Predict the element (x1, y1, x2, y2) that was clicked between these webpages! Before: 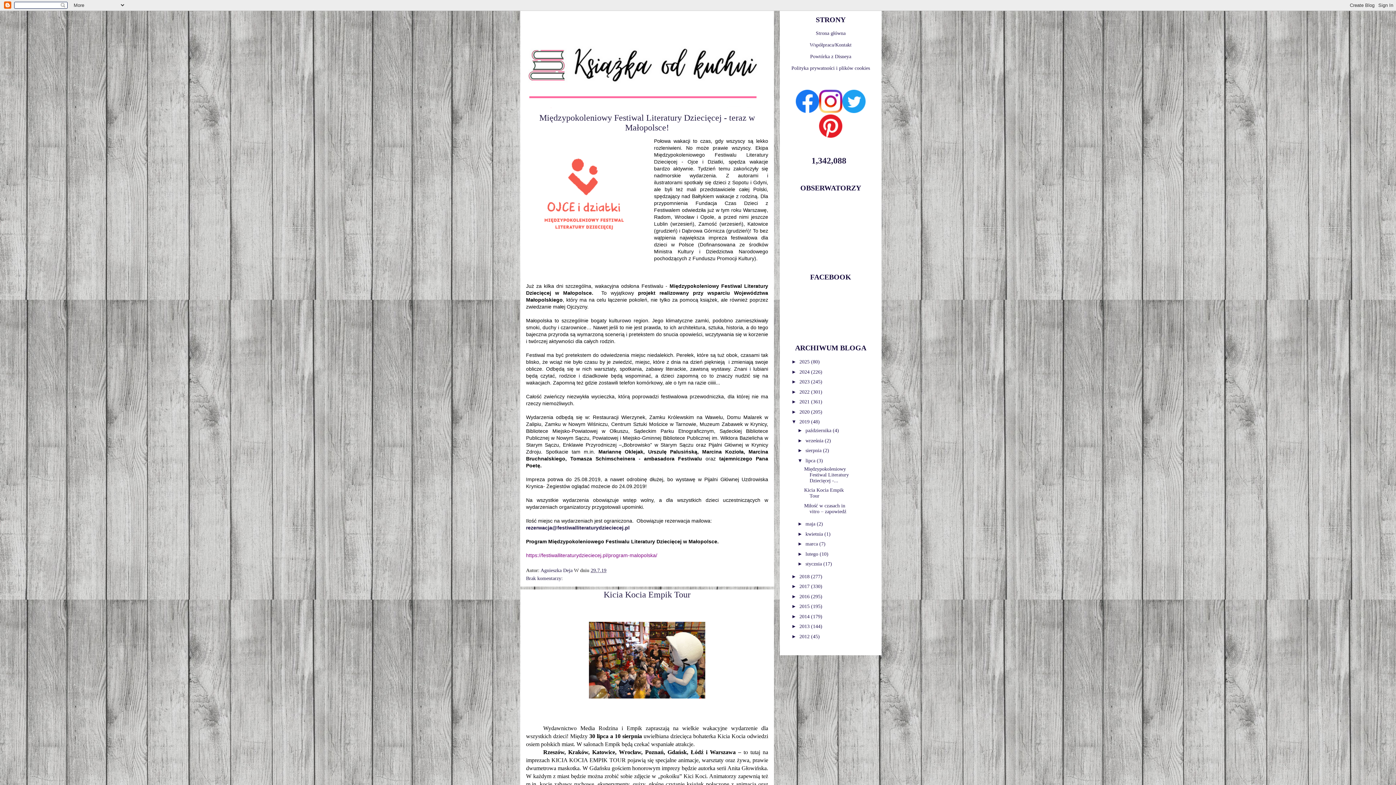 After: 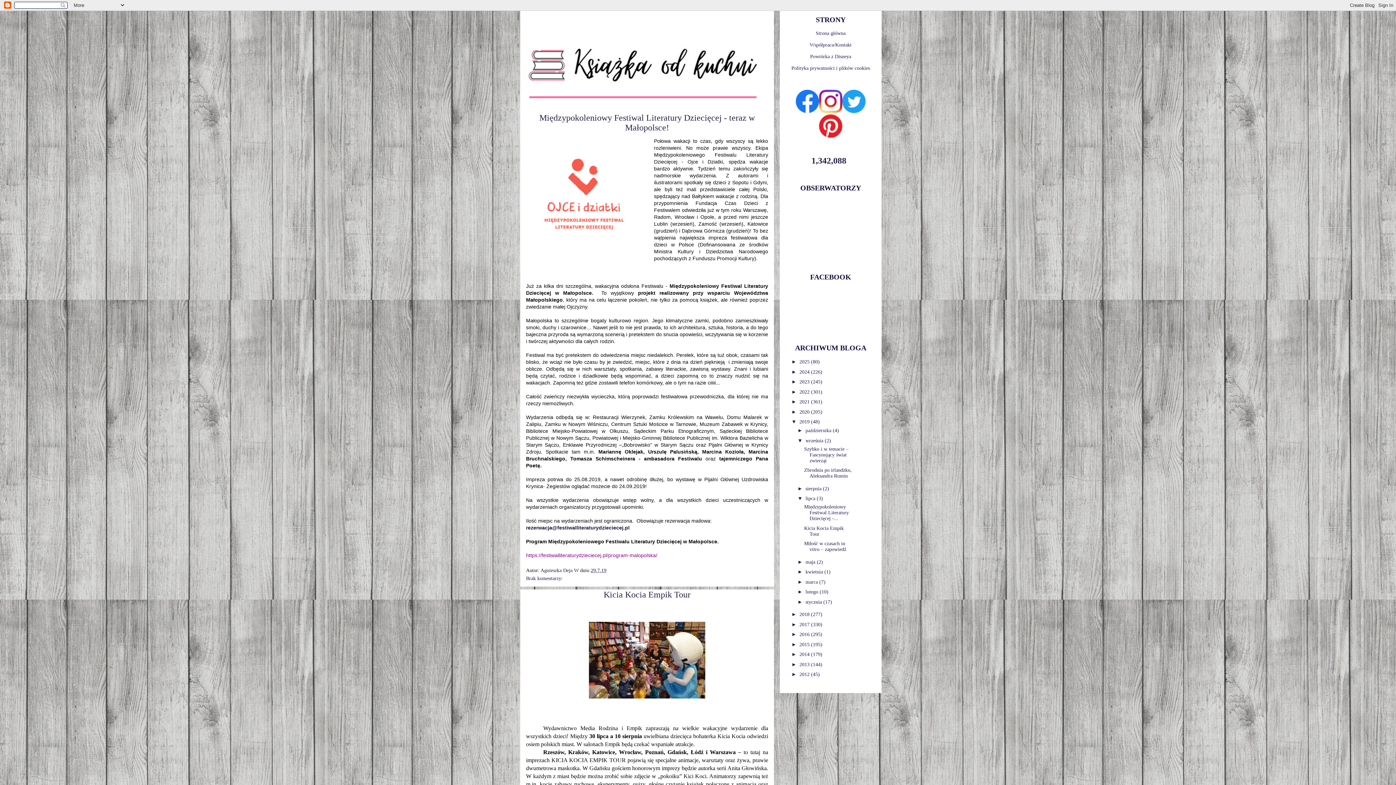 Action: bbox: (797, 437, 805, 443) label: ►  